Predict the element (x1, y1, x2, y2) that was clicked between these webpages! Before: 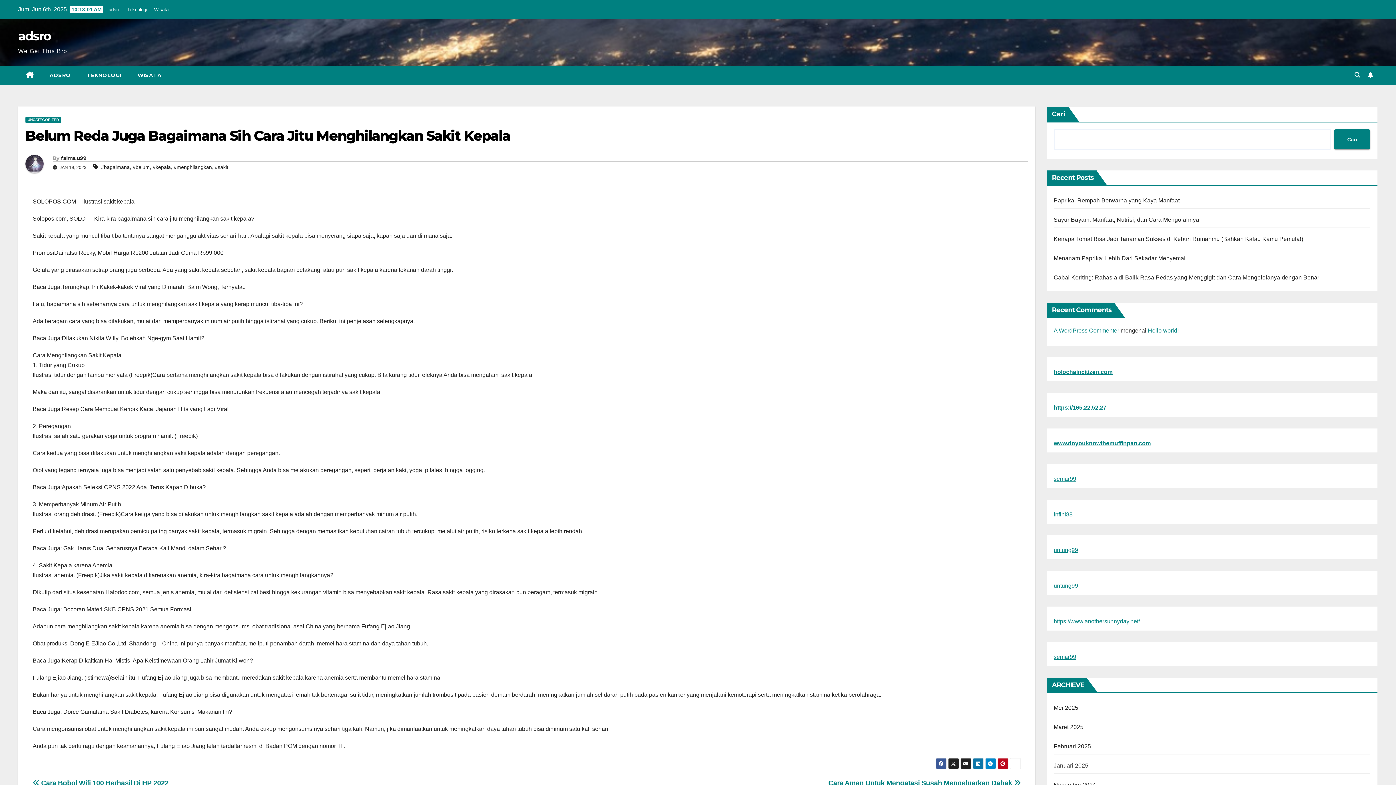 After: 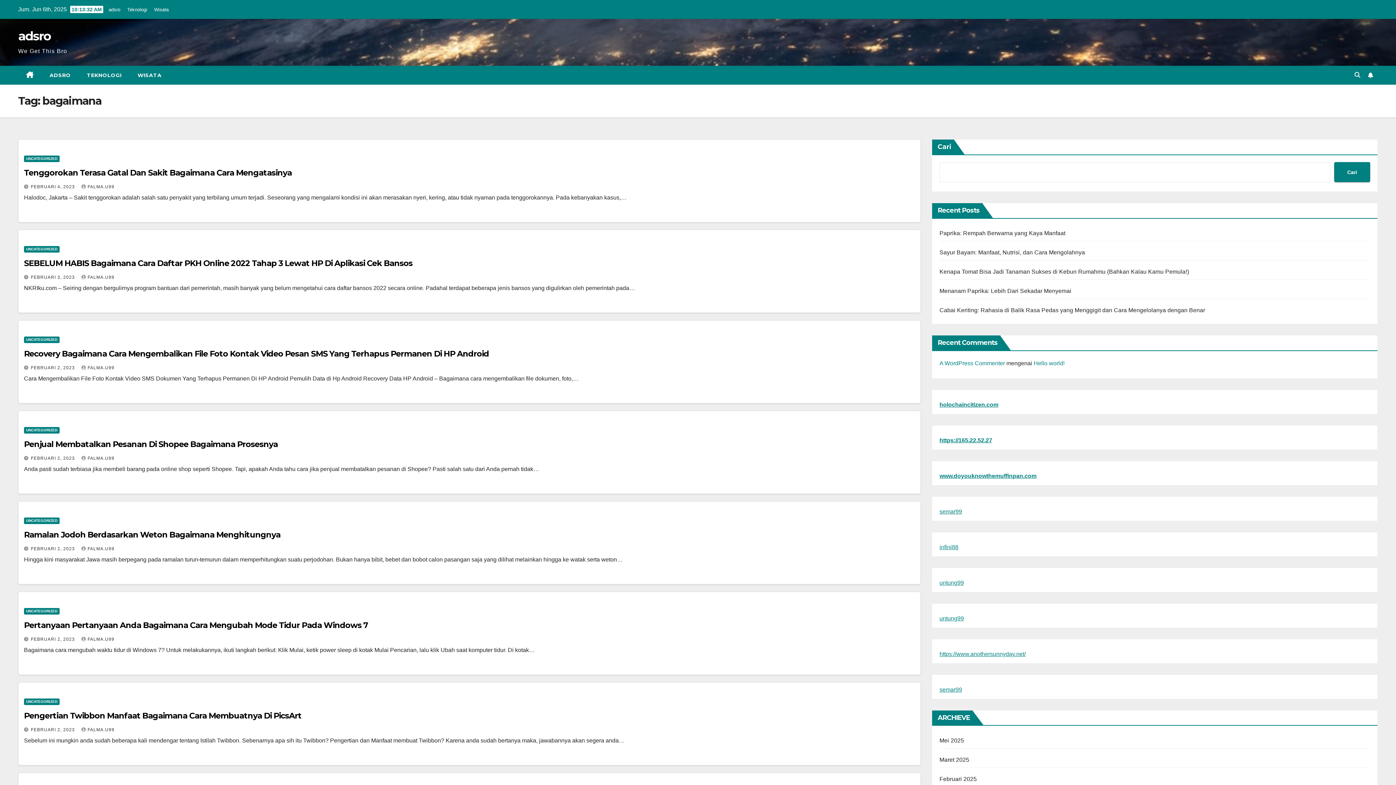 Action: label: #bagaimana bbox: (101, 164, 129, 170)